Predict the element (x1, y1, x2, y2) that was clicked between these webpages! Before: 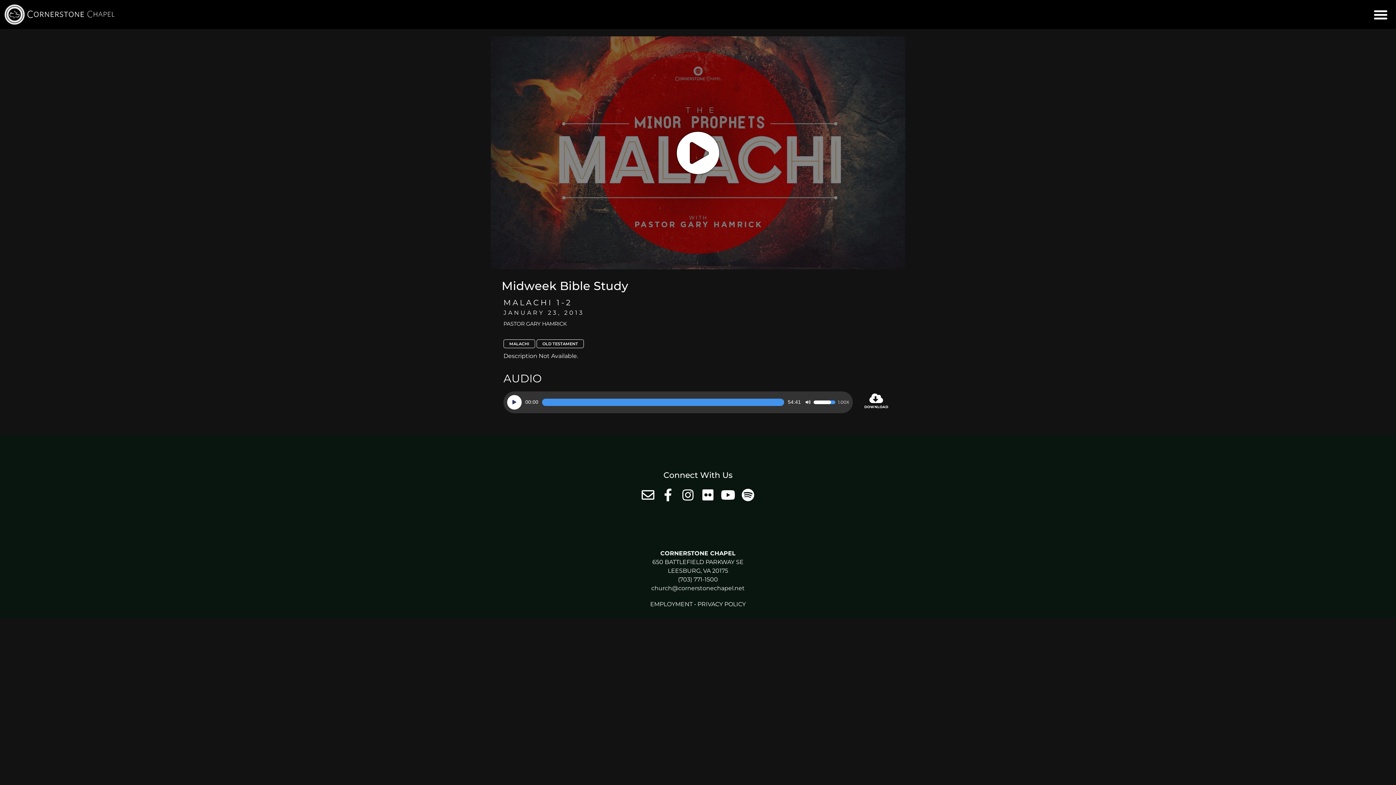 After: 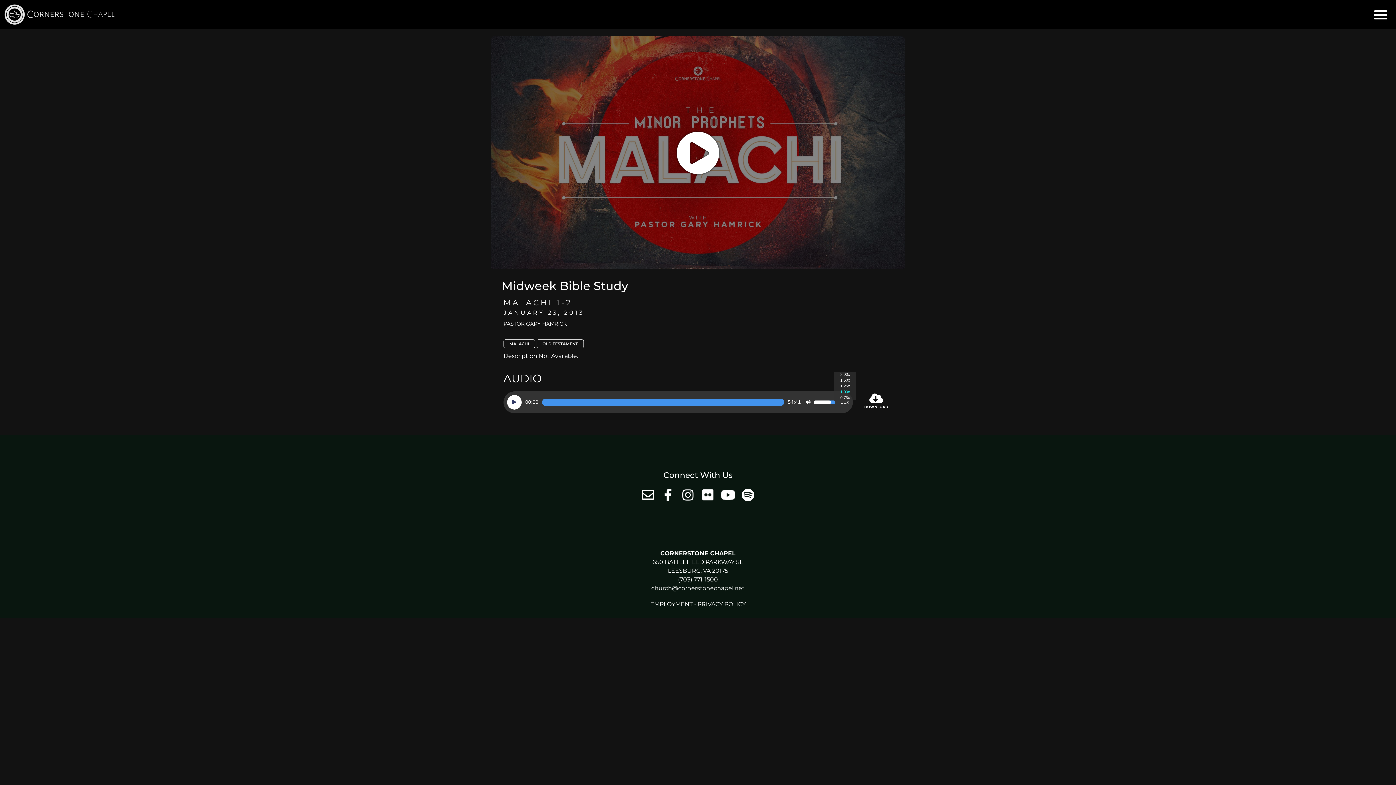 Action: bbox: (838, 400, 849, 404) label: Speed Rate